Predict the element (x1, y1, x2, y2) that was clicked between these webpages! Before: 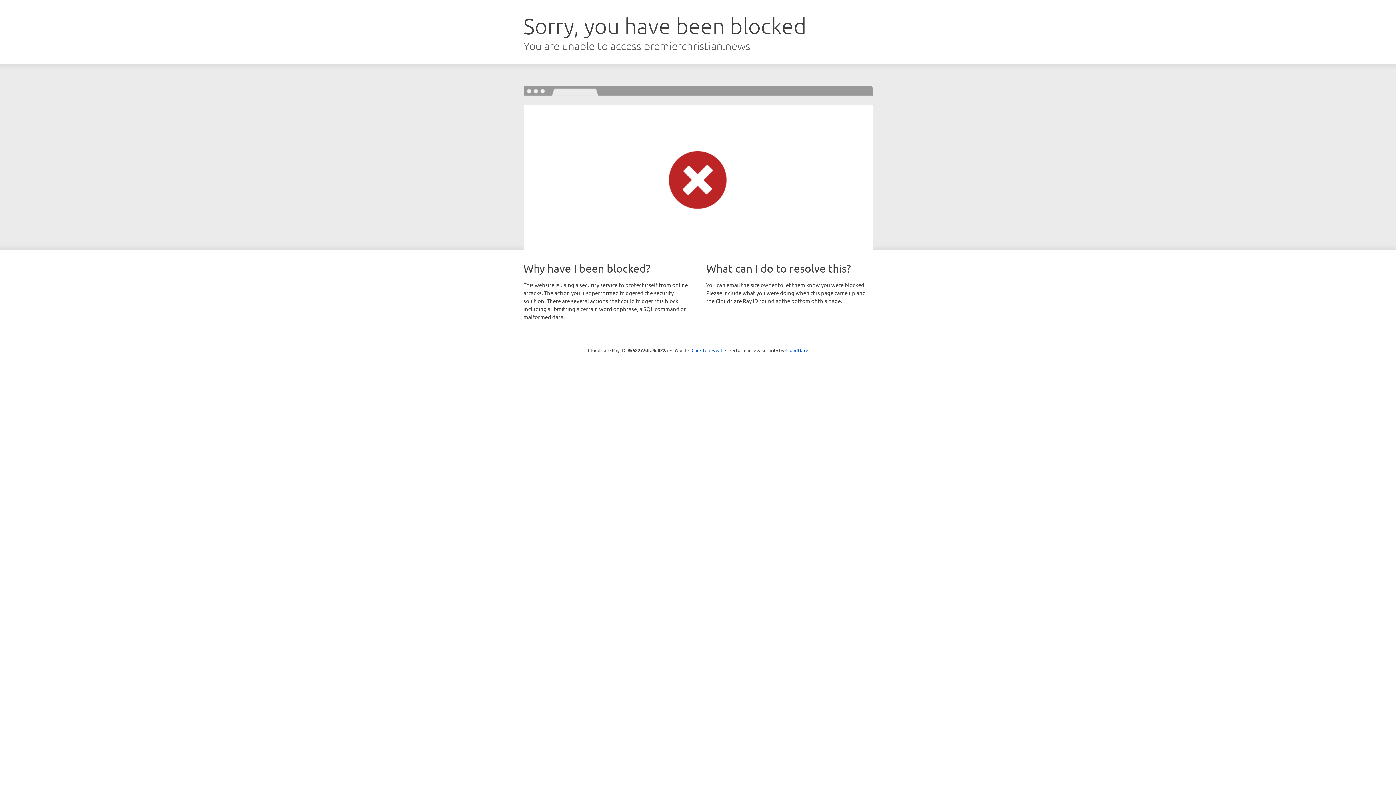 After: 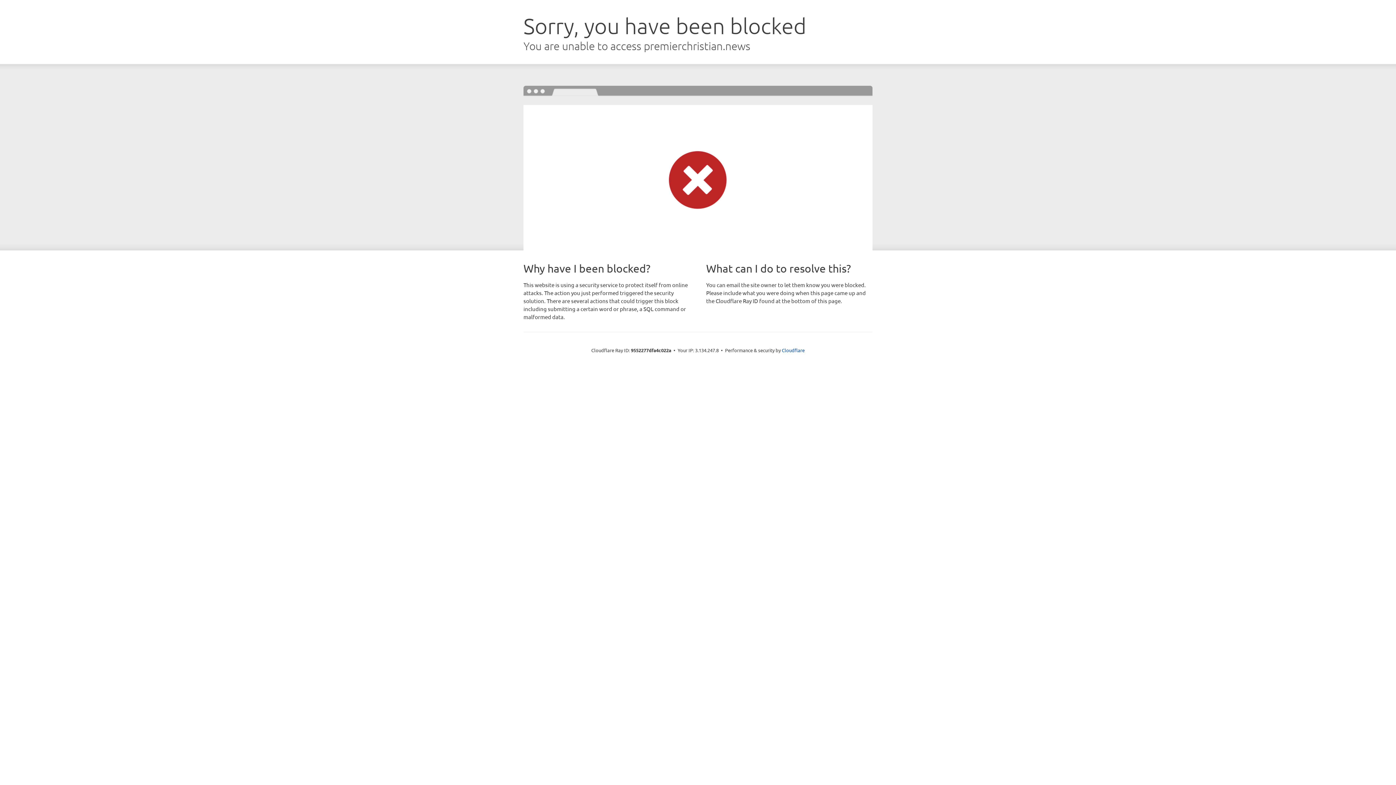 Action: label: Click to reveal bbox: (691, 346, 722, 353)